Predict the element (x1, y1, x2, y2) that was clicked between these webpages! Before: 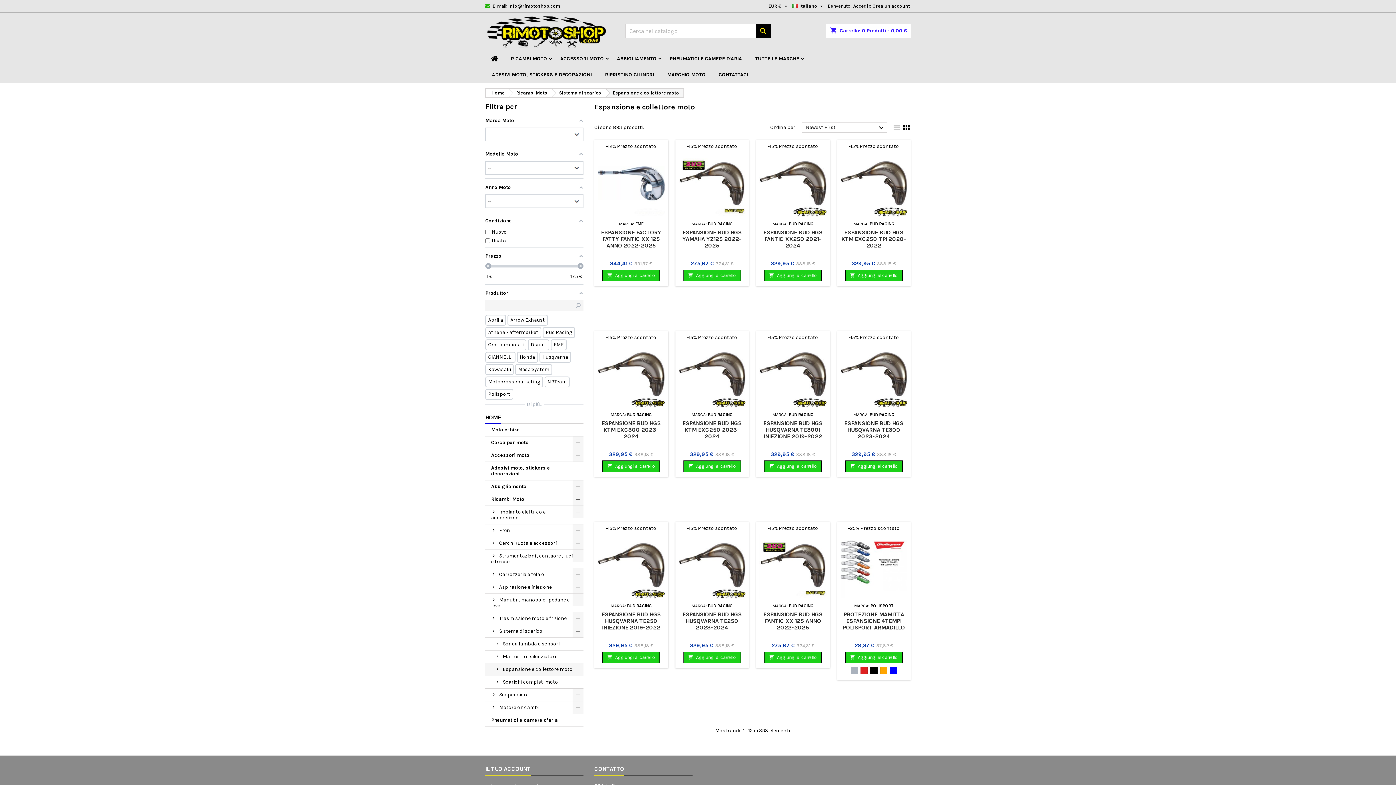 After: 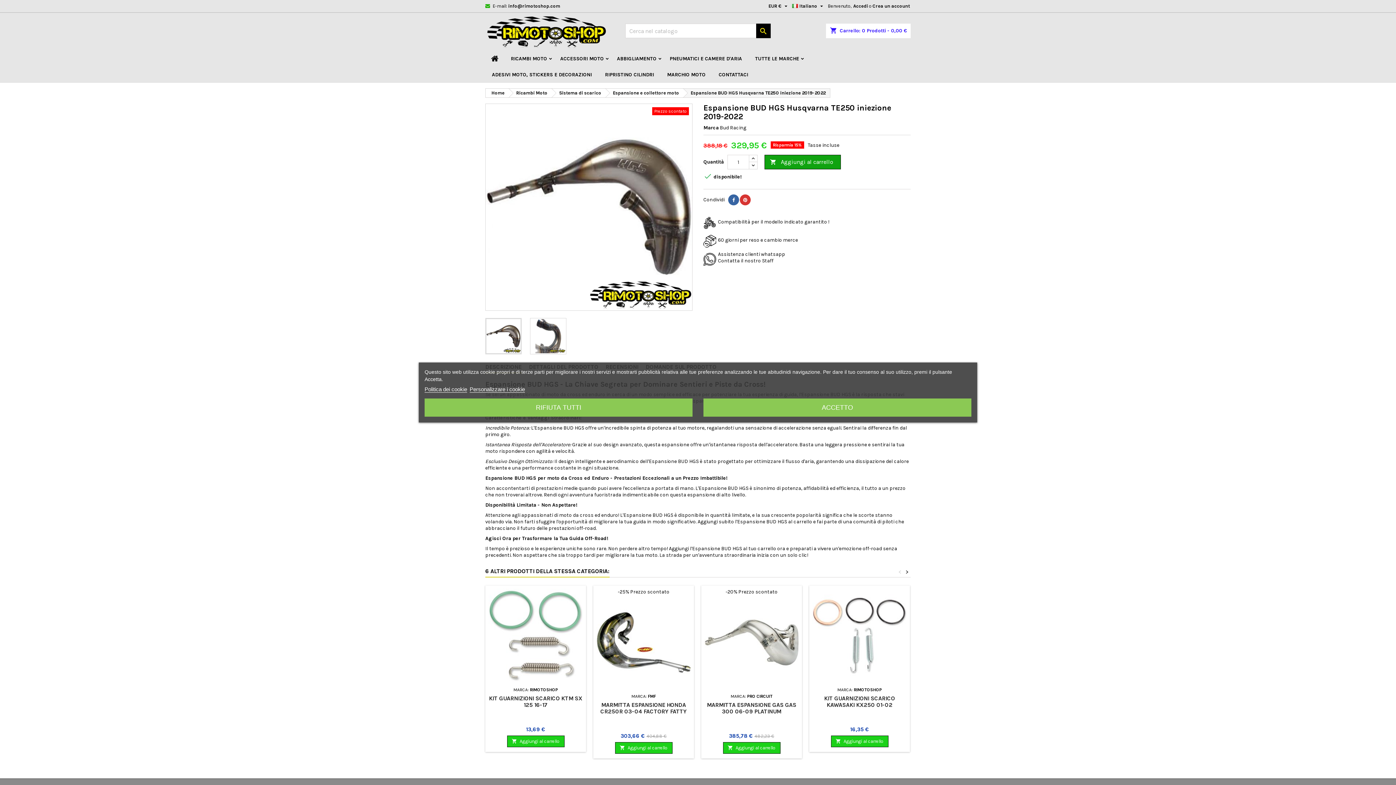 Action: label: ESPANSIONE BUD HGS HUSQVARNA TE250 INIEZIONE 2019-2022 bbox: (601, 611, 661, 631)